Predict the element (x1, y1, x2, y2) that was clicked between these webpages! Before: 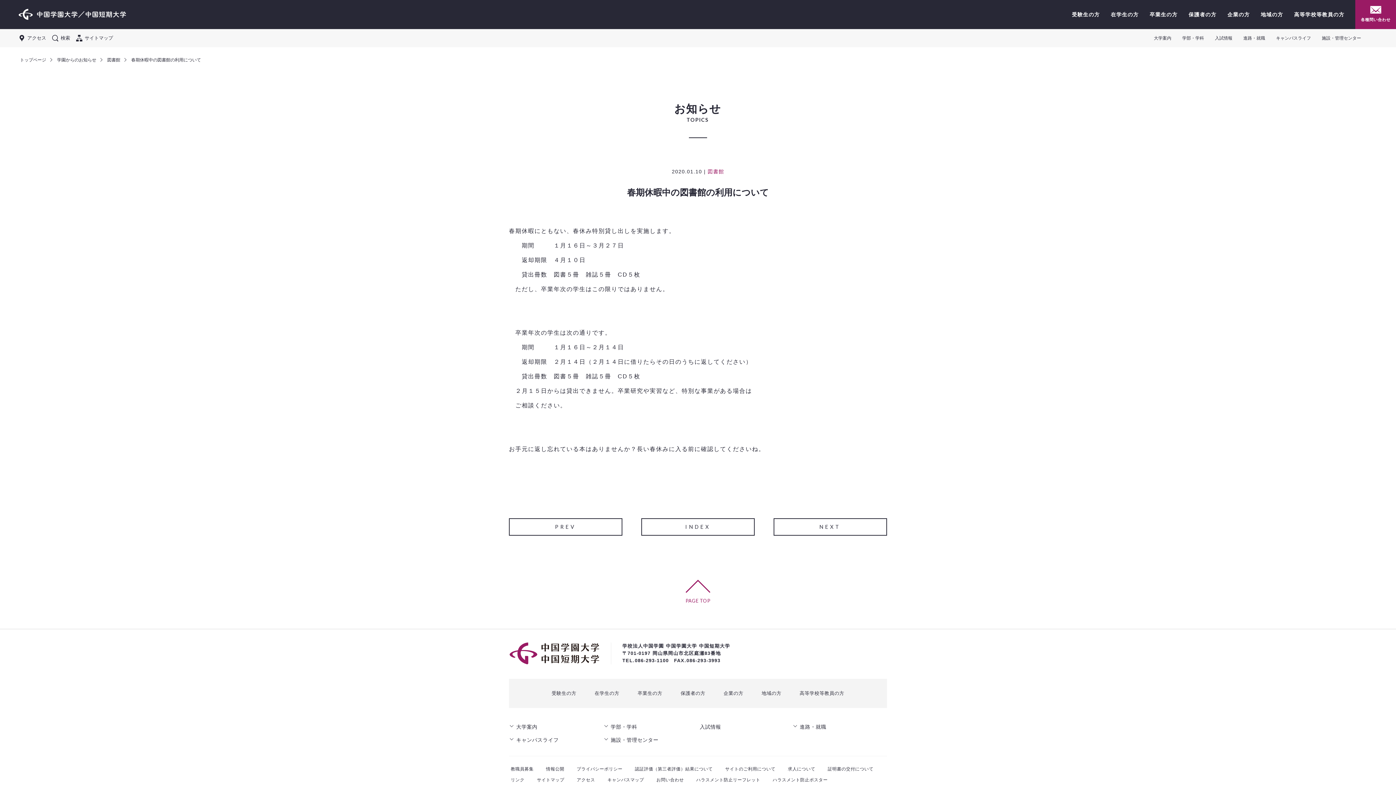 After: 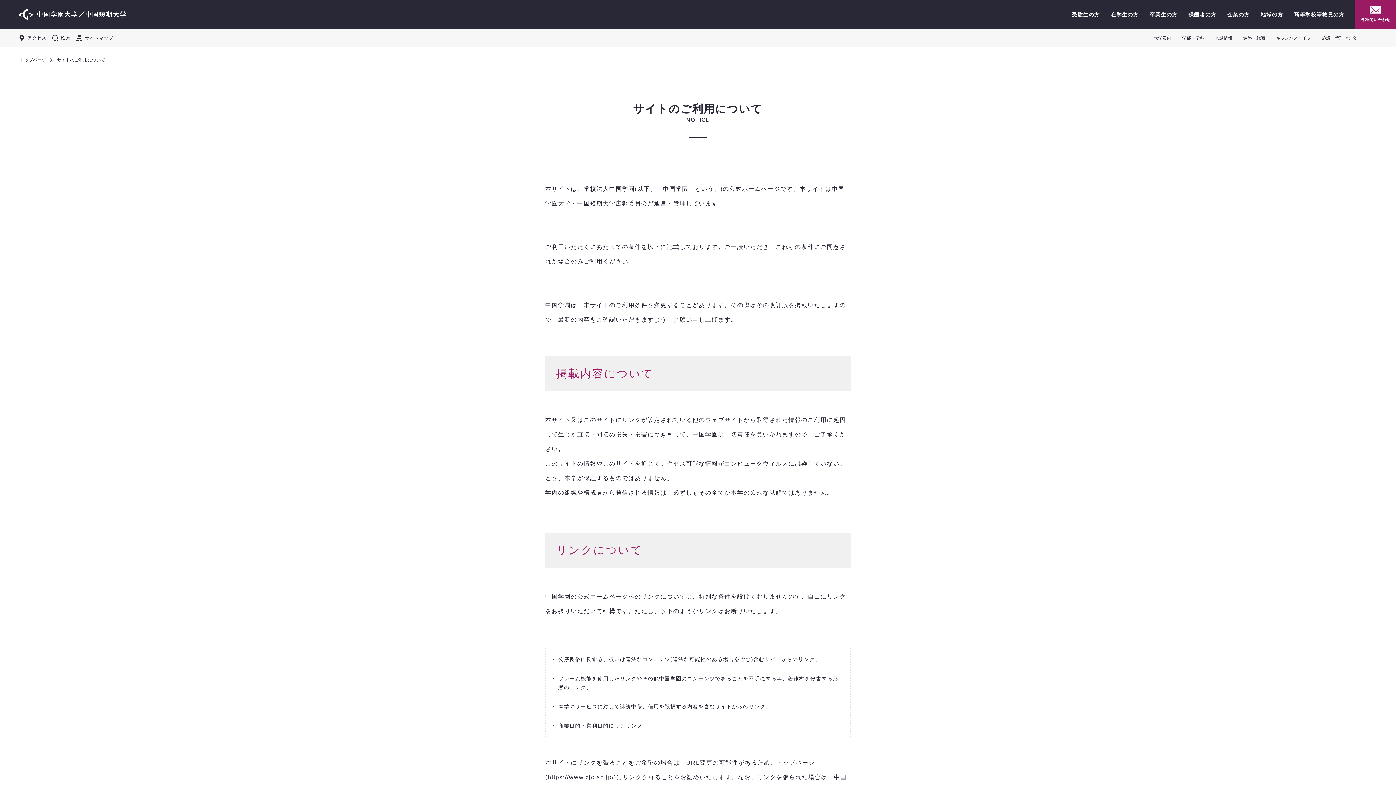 Action: label: サイトのご利用について bbox: (723, 766, 777, 772)